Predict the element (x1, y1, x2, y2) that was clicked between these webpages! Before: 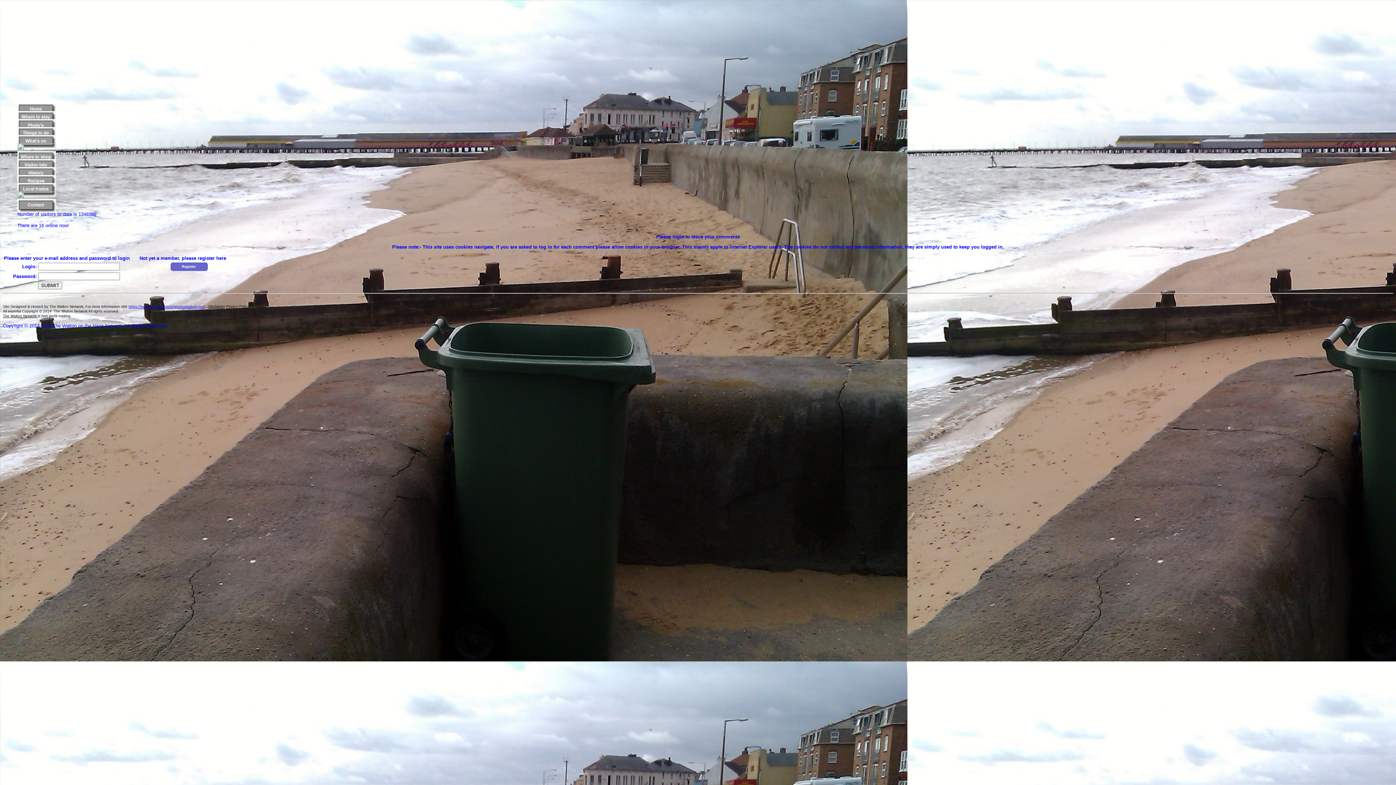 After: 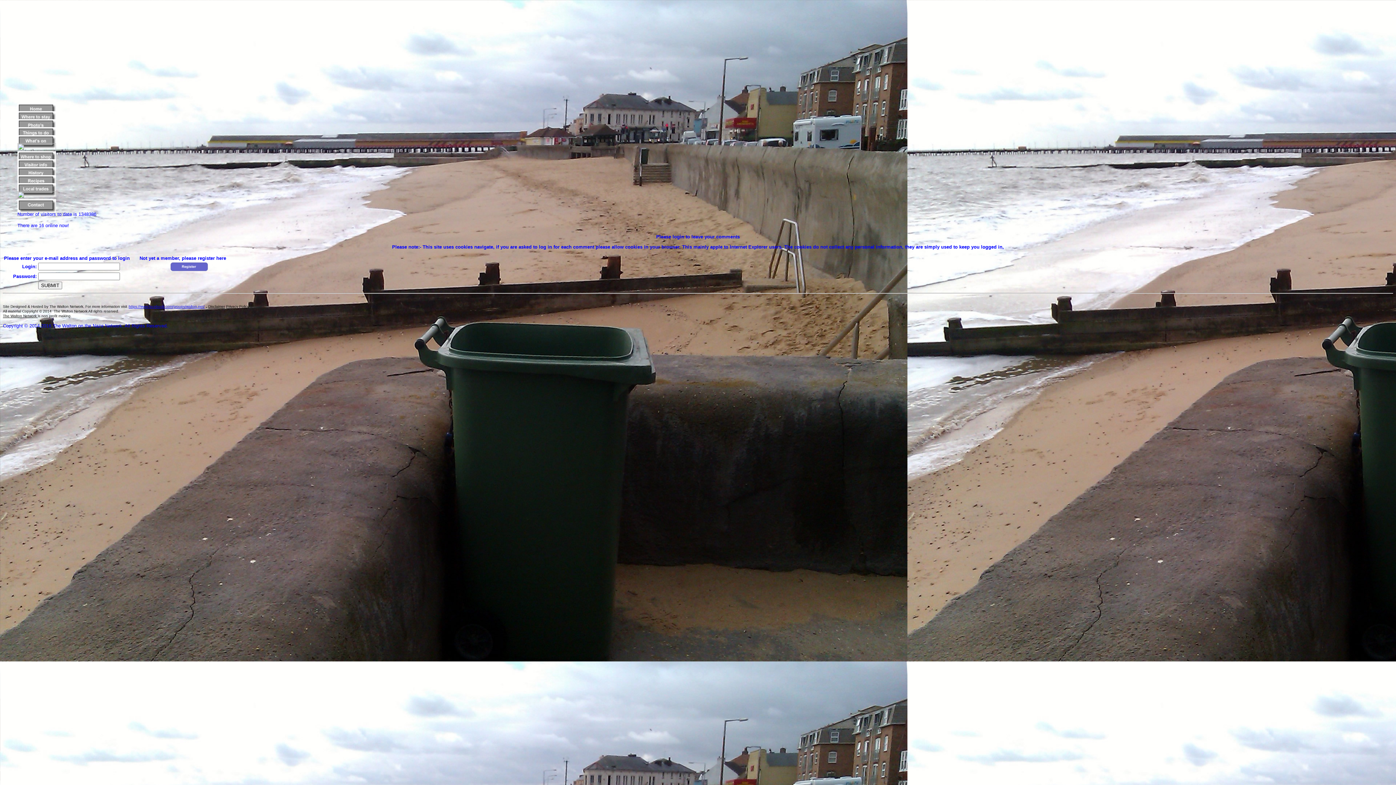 Action: bbox: (128, 304, 204, 308) label: https://www.facebook.com/groups/walton.net/